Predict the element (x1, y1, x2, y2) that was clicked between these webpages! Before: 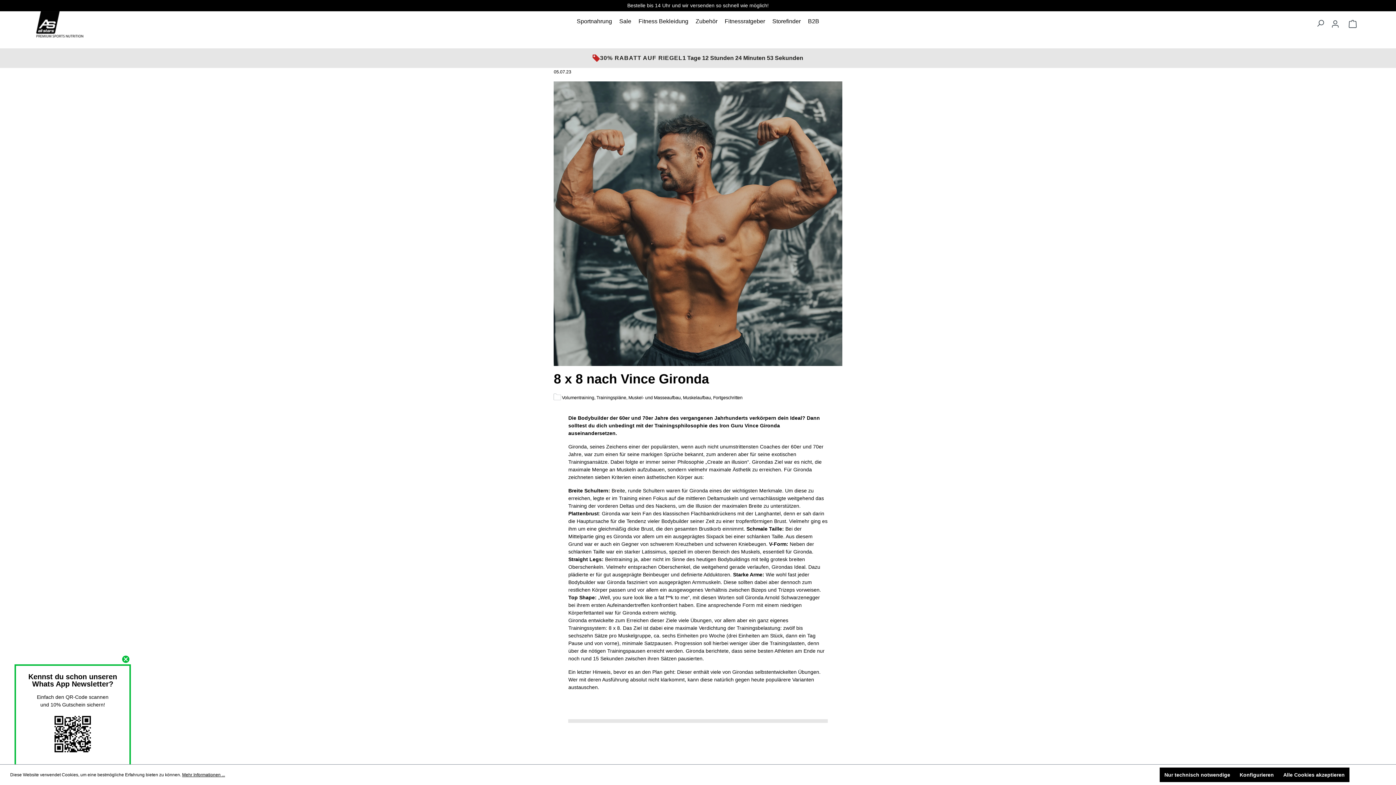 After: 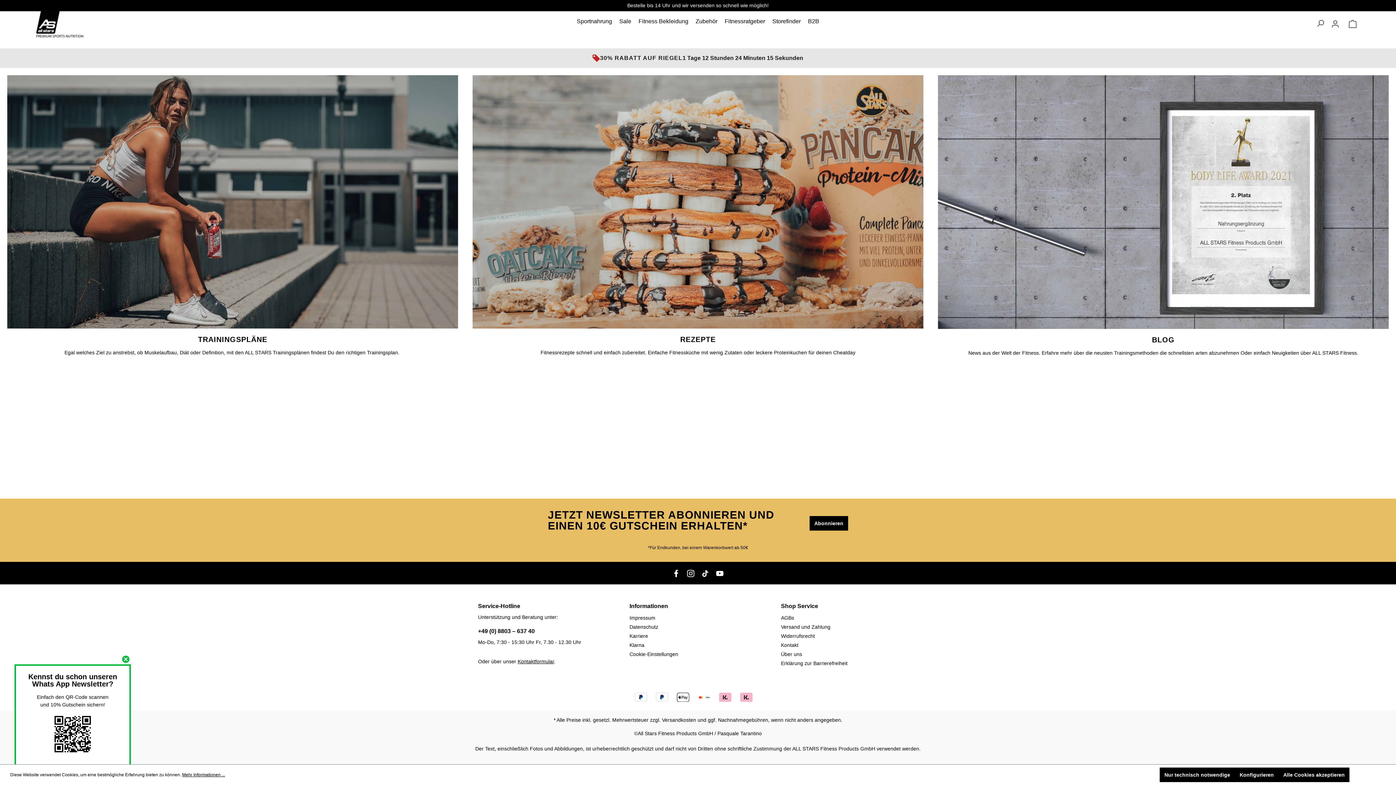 Action: bbox: (721, 17, 768, 26) label: Fitnessratgeber